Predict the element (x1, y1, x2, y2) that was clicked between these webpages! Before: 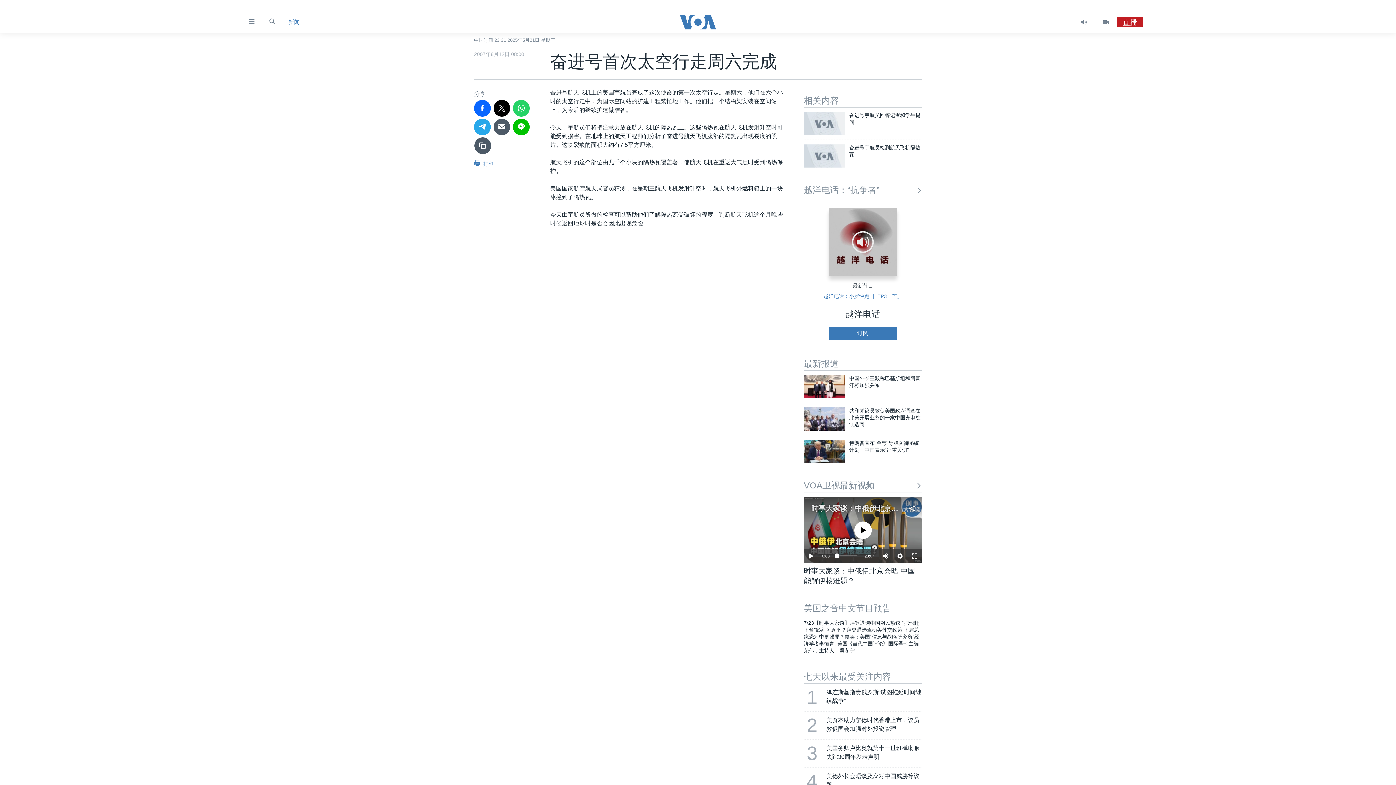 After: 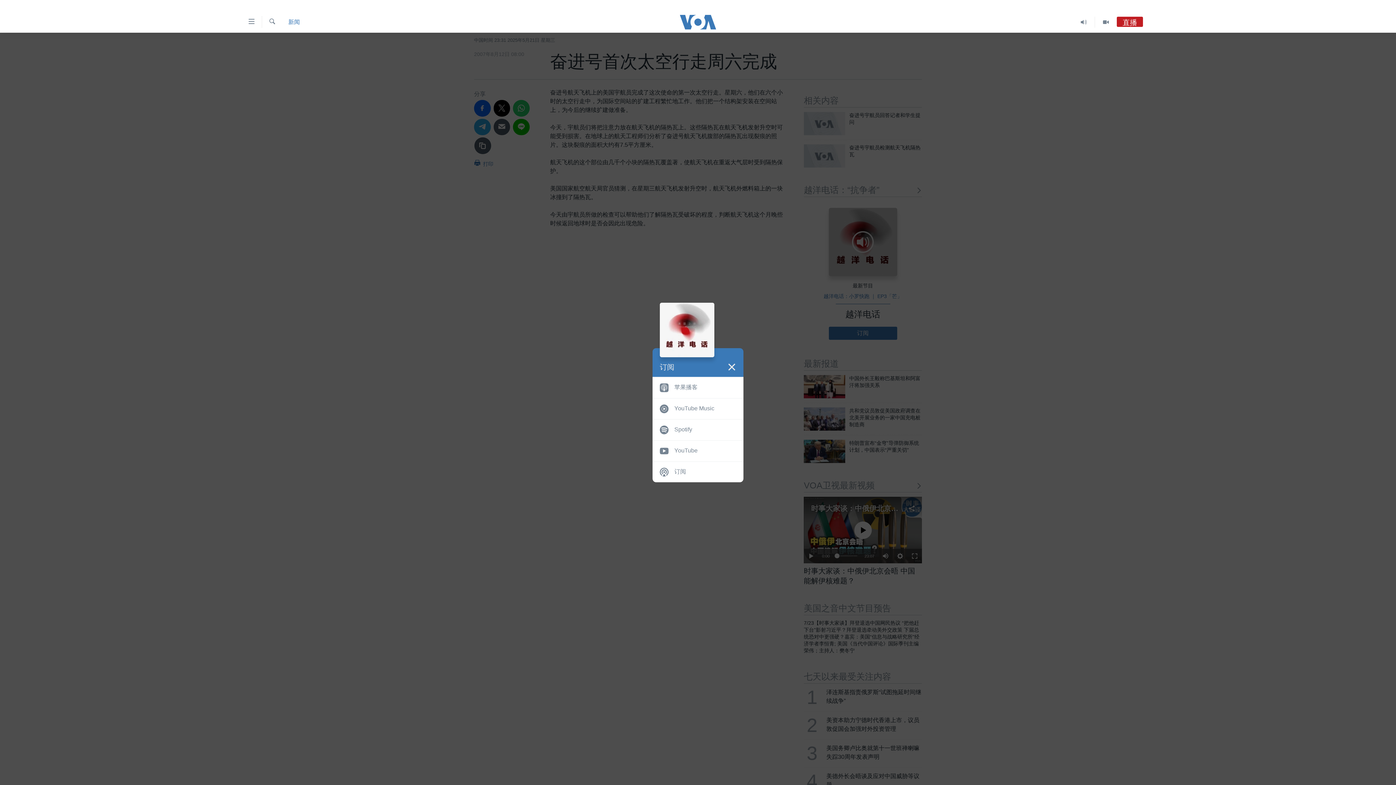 Action: label: 订阅 bbox: (828, 326, 897, 340)